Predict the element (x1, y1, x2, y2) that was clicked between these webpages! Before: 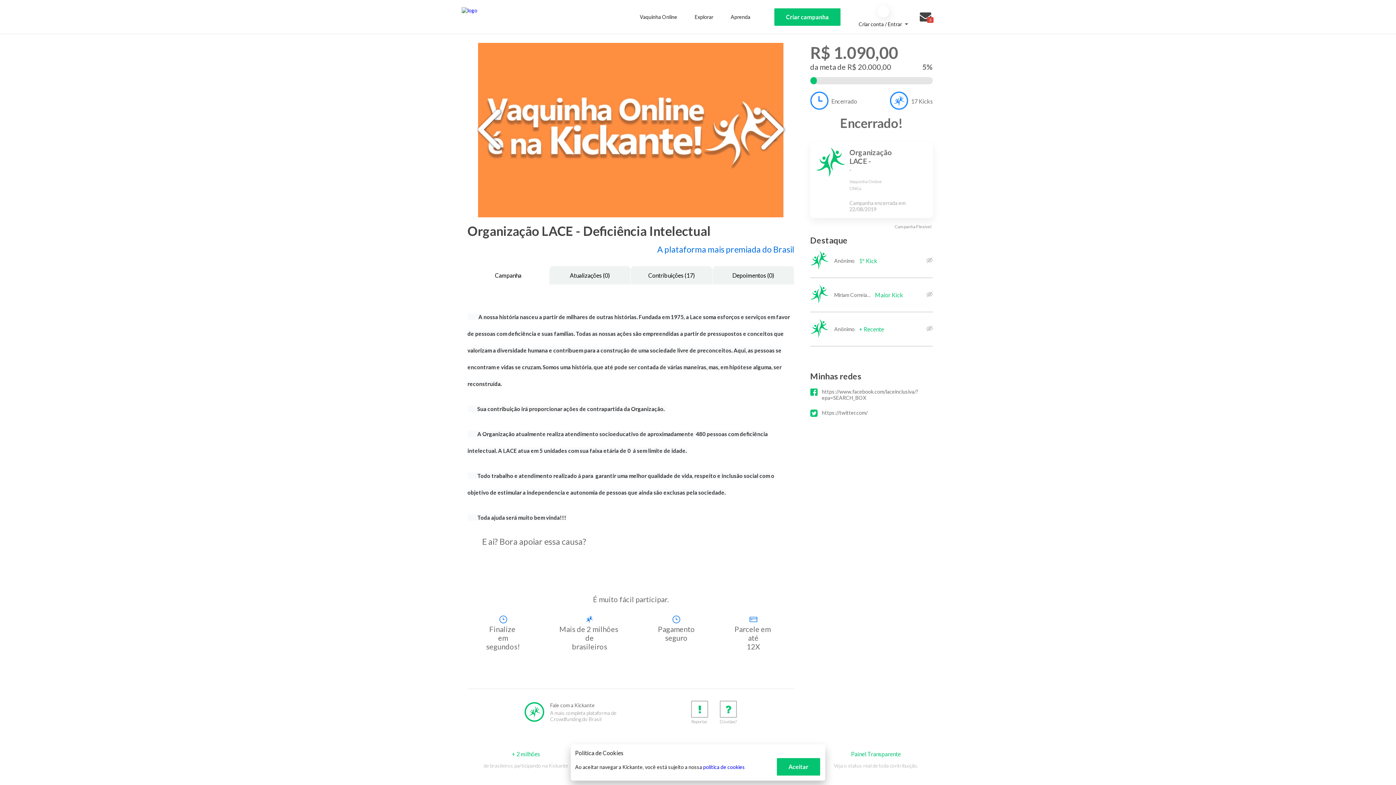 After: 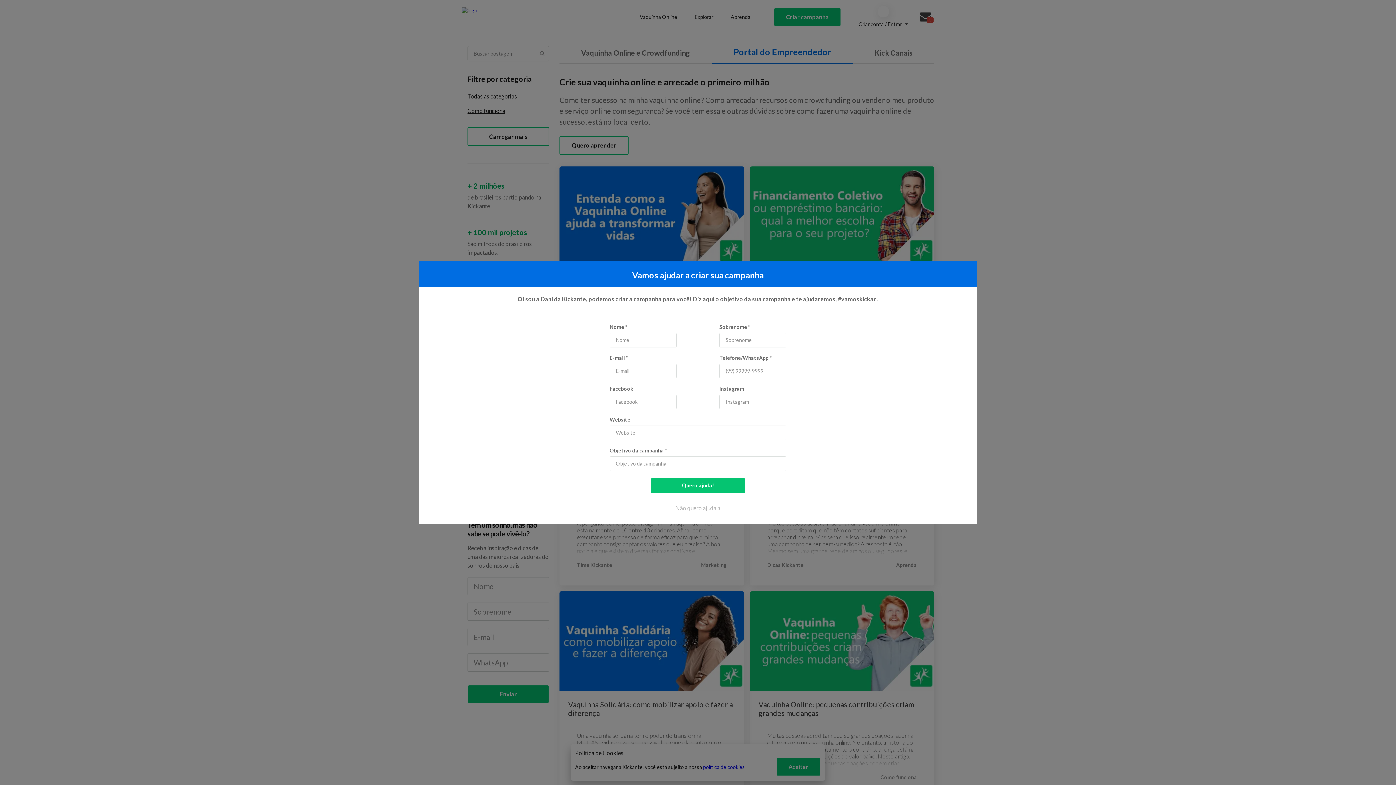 Action: label: Aprenda bbox: (728, 10, 753, 22)